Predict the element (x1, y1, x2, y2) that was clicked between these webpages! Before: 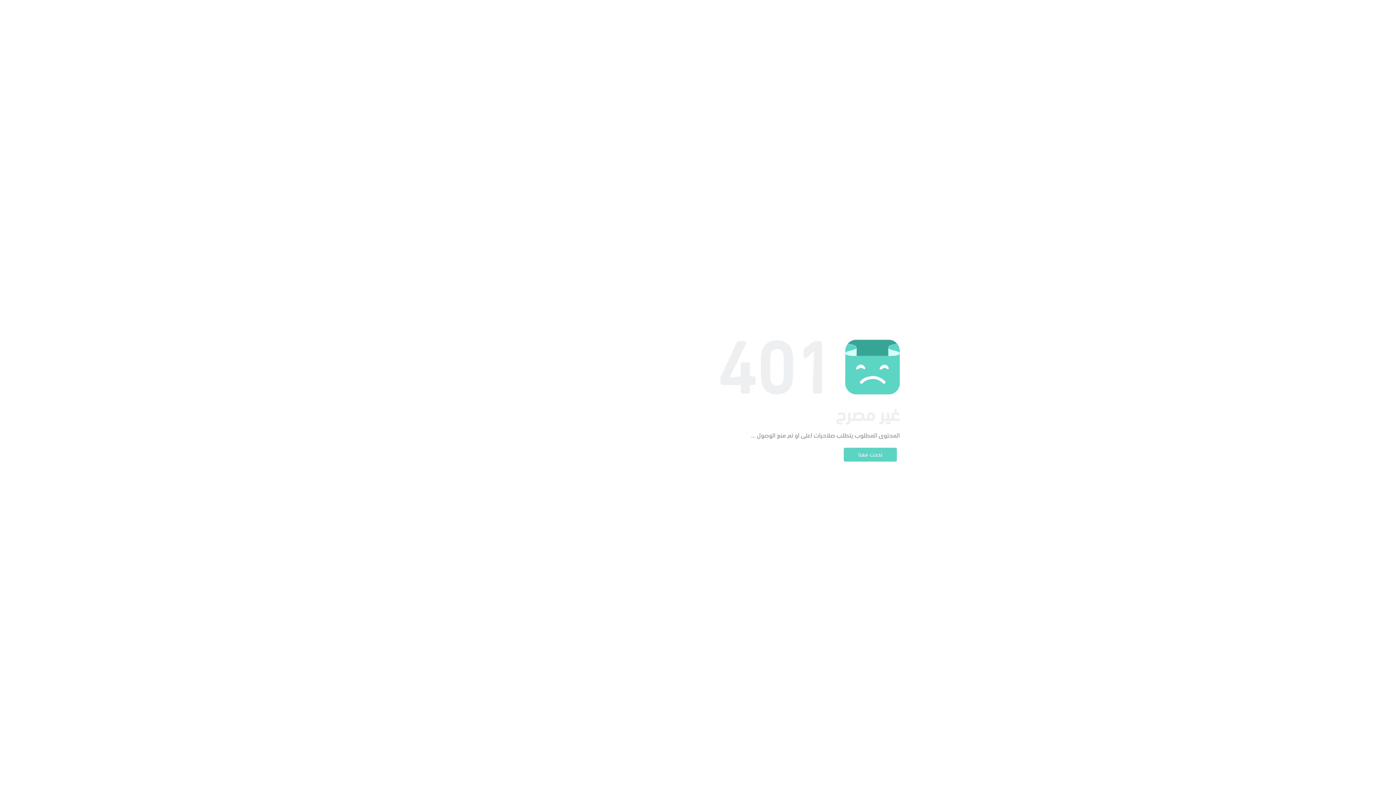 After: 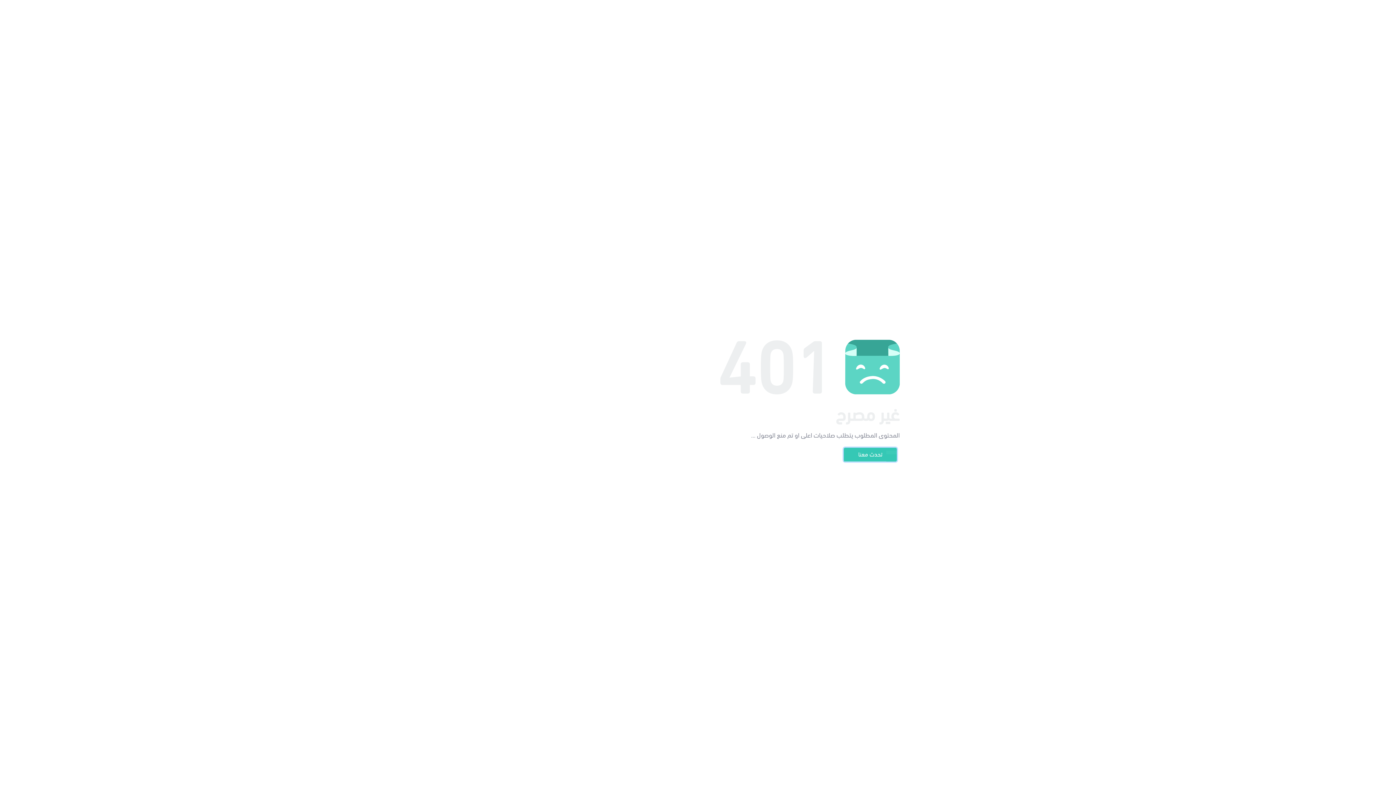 Action: label: تحدث معنا bbox: (844, 448, 897, 461)